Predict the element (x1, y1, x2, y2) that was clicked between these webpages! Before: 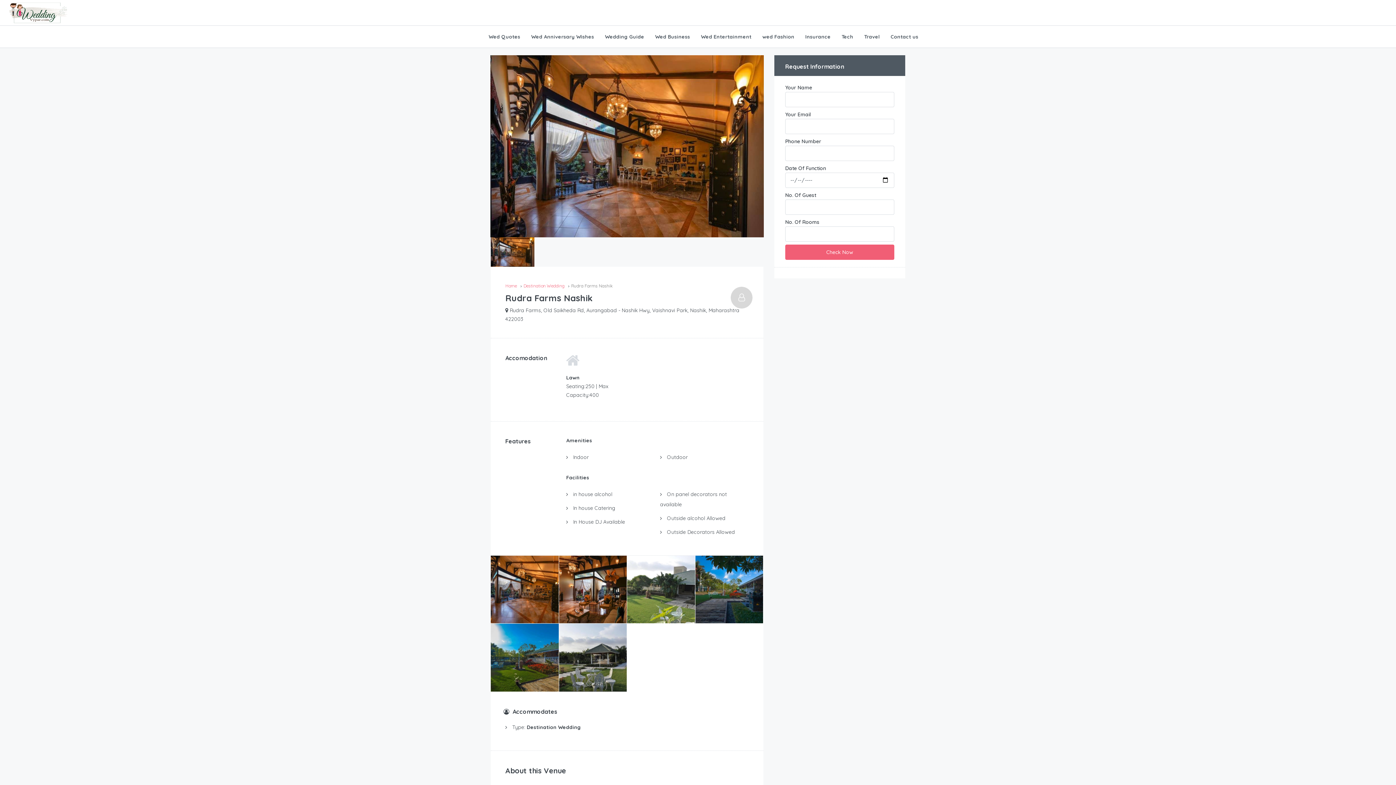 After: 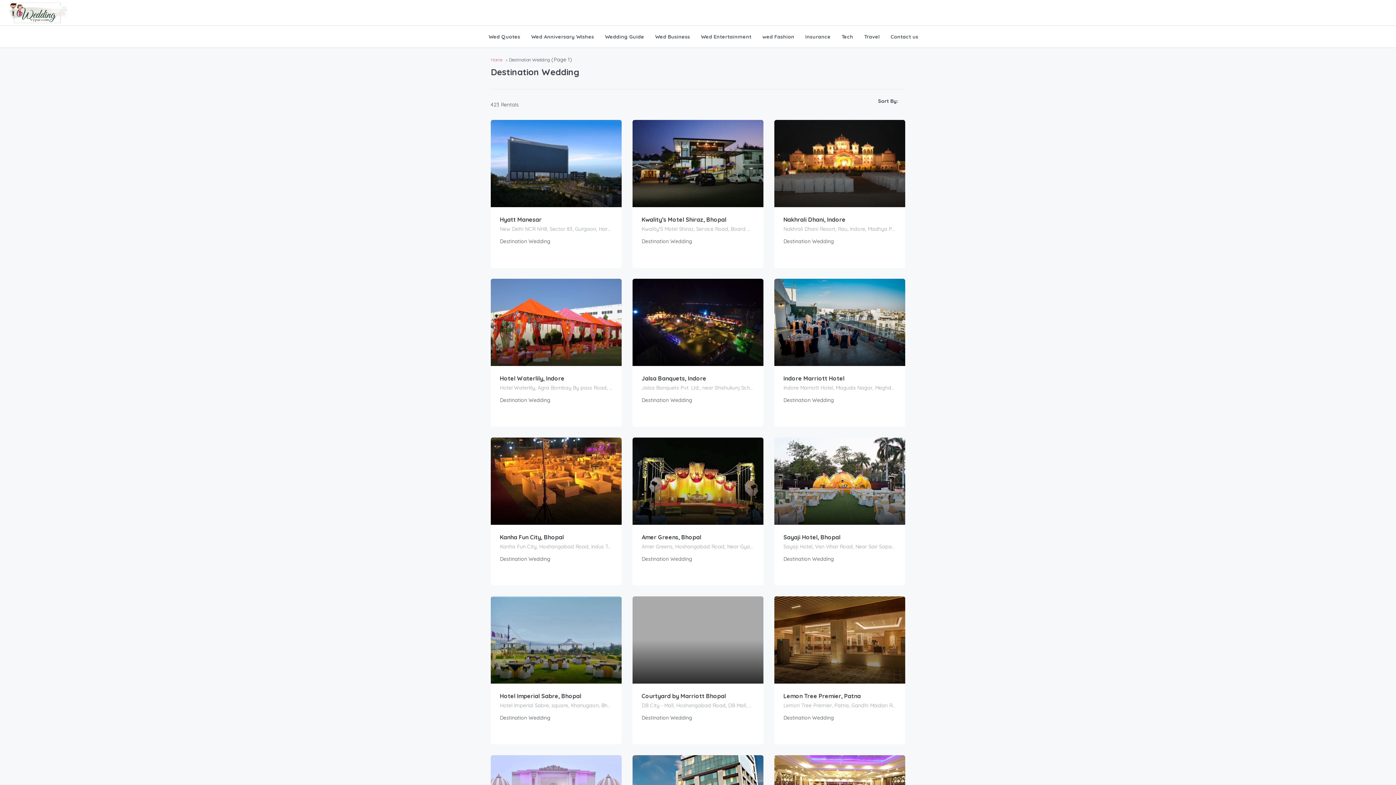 Action: bbox: (523, 283, 564, 288) label: Destination Wedding